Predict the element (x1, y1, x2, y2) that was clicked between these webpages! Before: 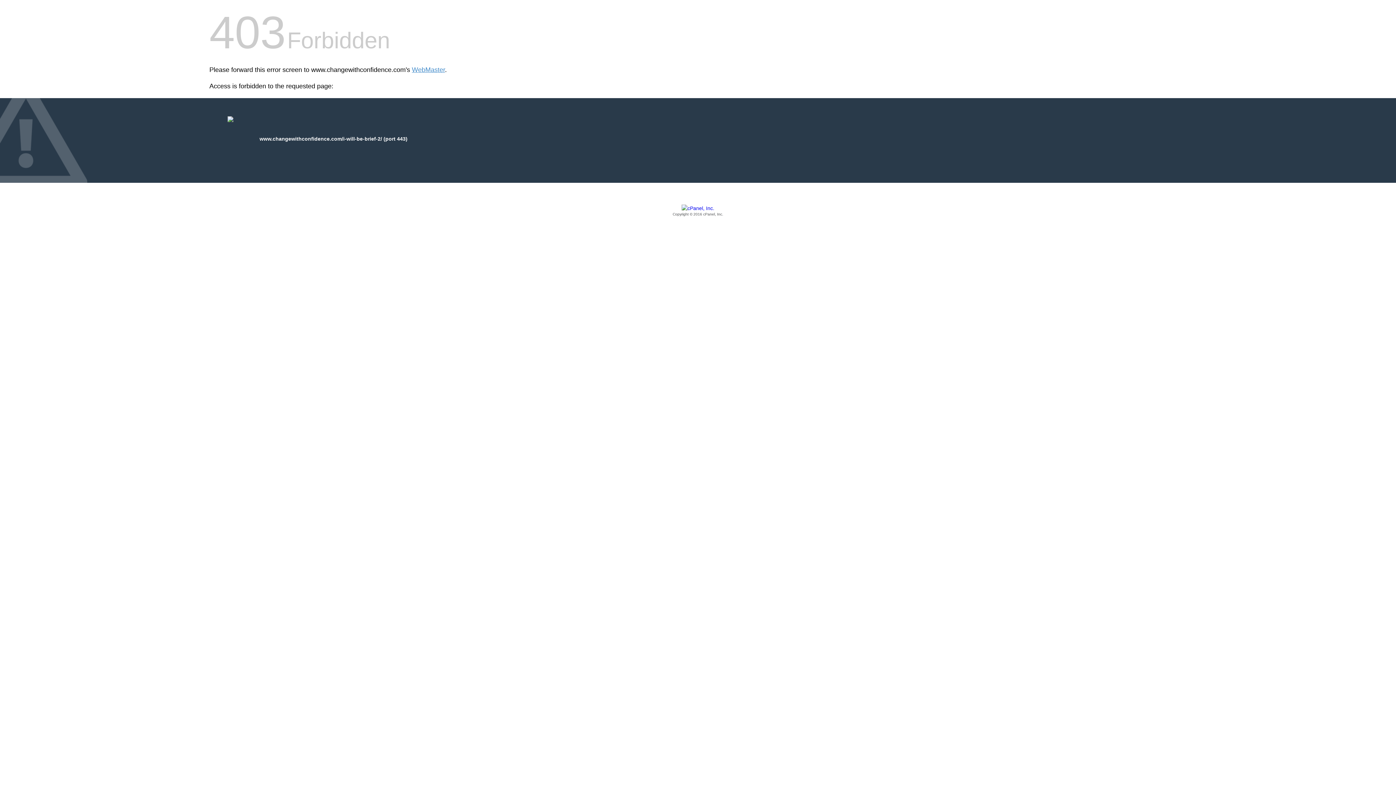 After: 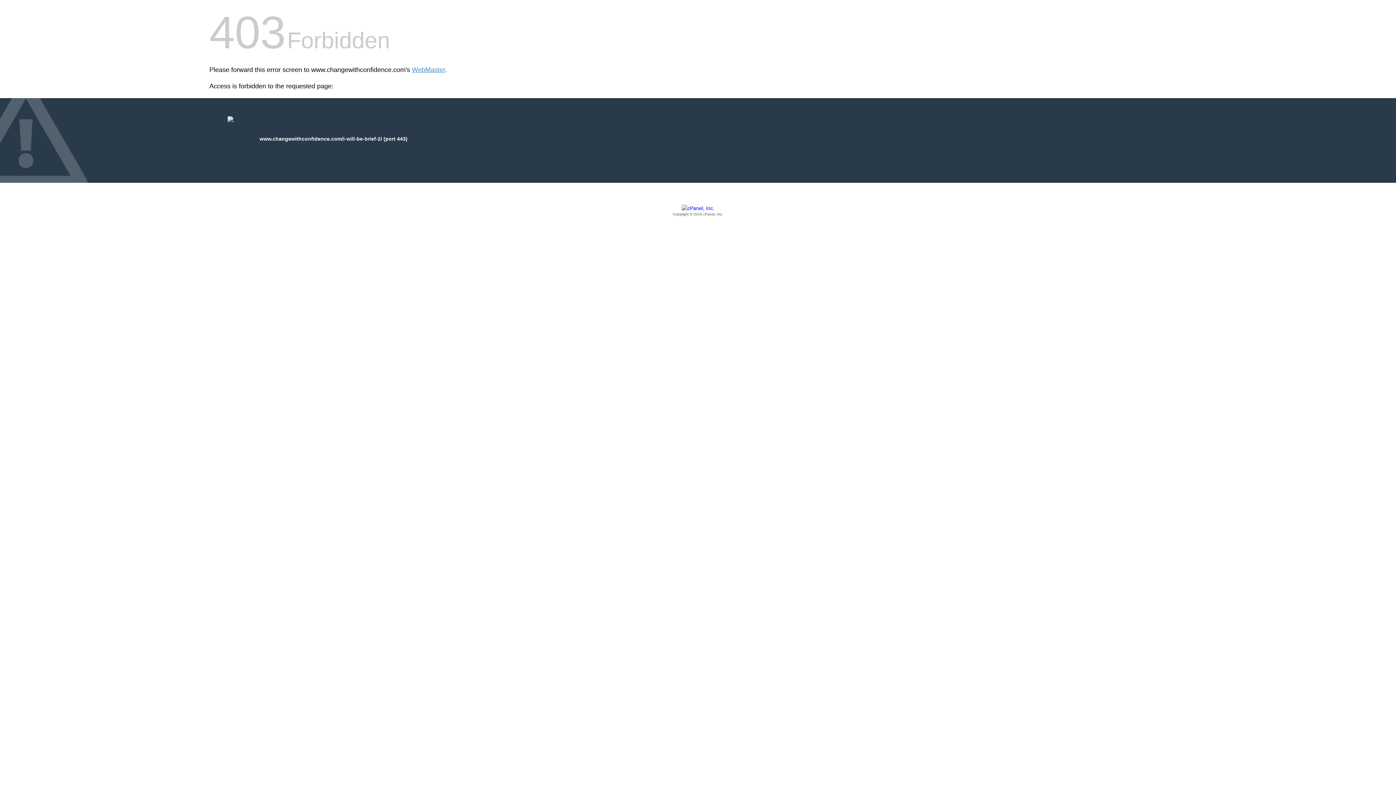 Action: bbox: (209, 205, 1186, 217) label: Copyright © 2016 cPanel, Inc.